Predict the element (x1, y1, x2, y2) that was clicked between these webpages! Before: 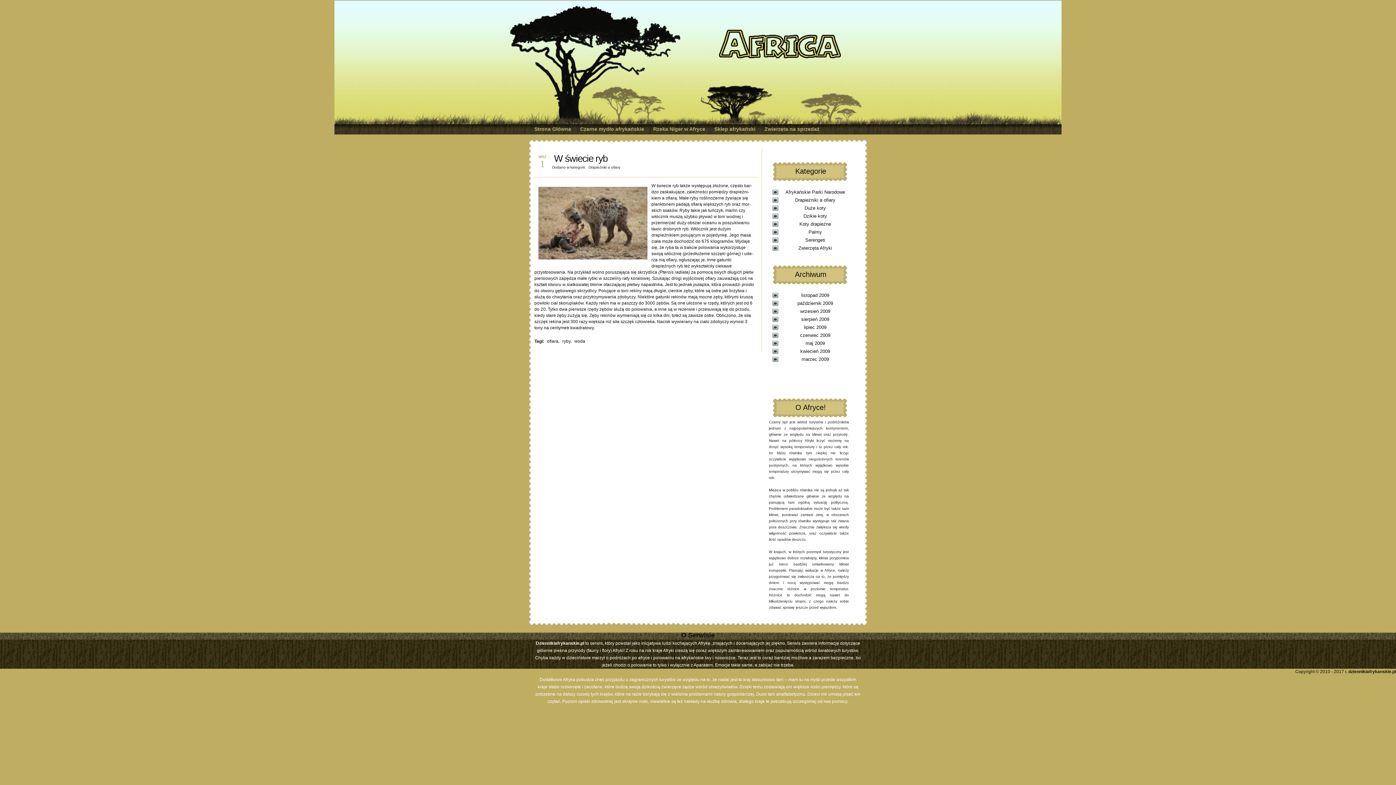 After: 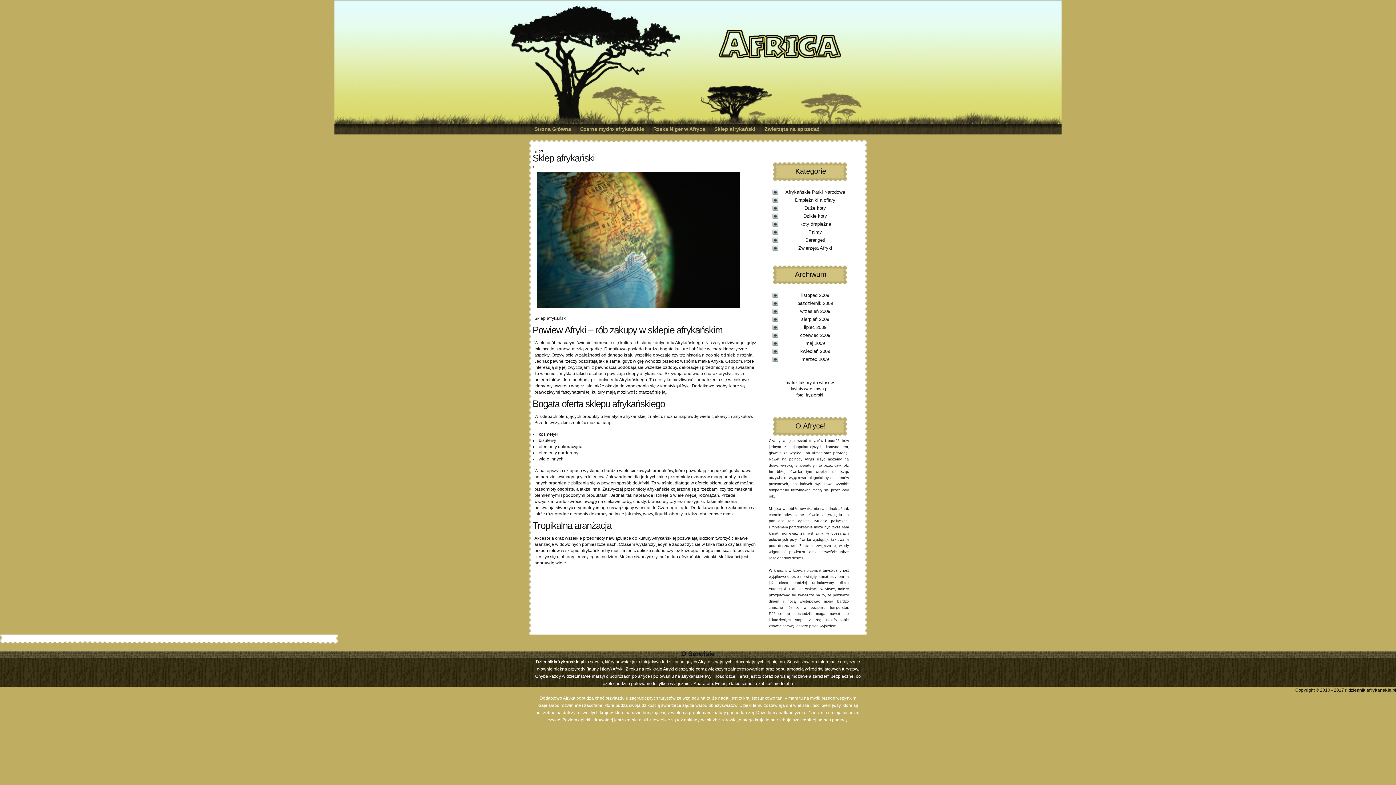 Action: bbox: (710, 125, 759, 132) label: Sklep afrykański